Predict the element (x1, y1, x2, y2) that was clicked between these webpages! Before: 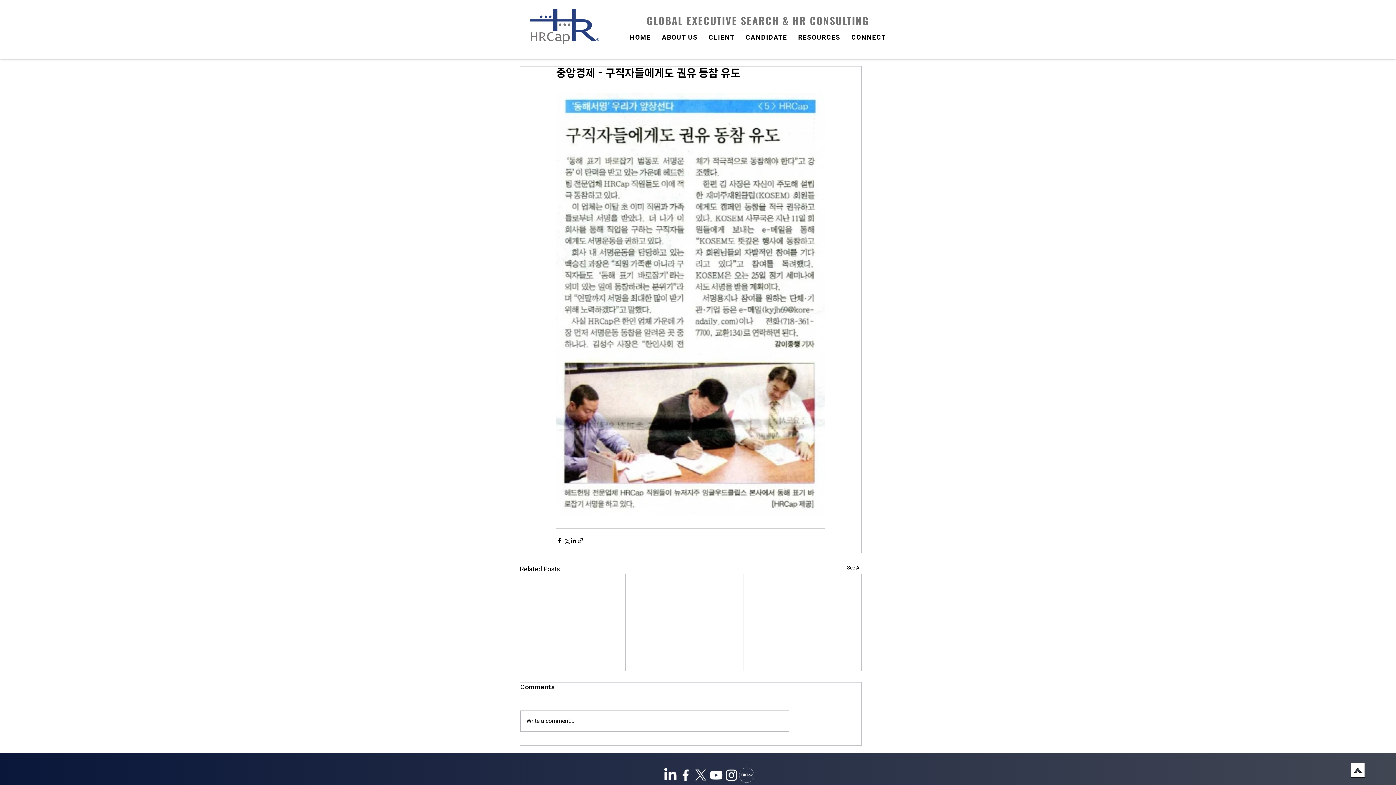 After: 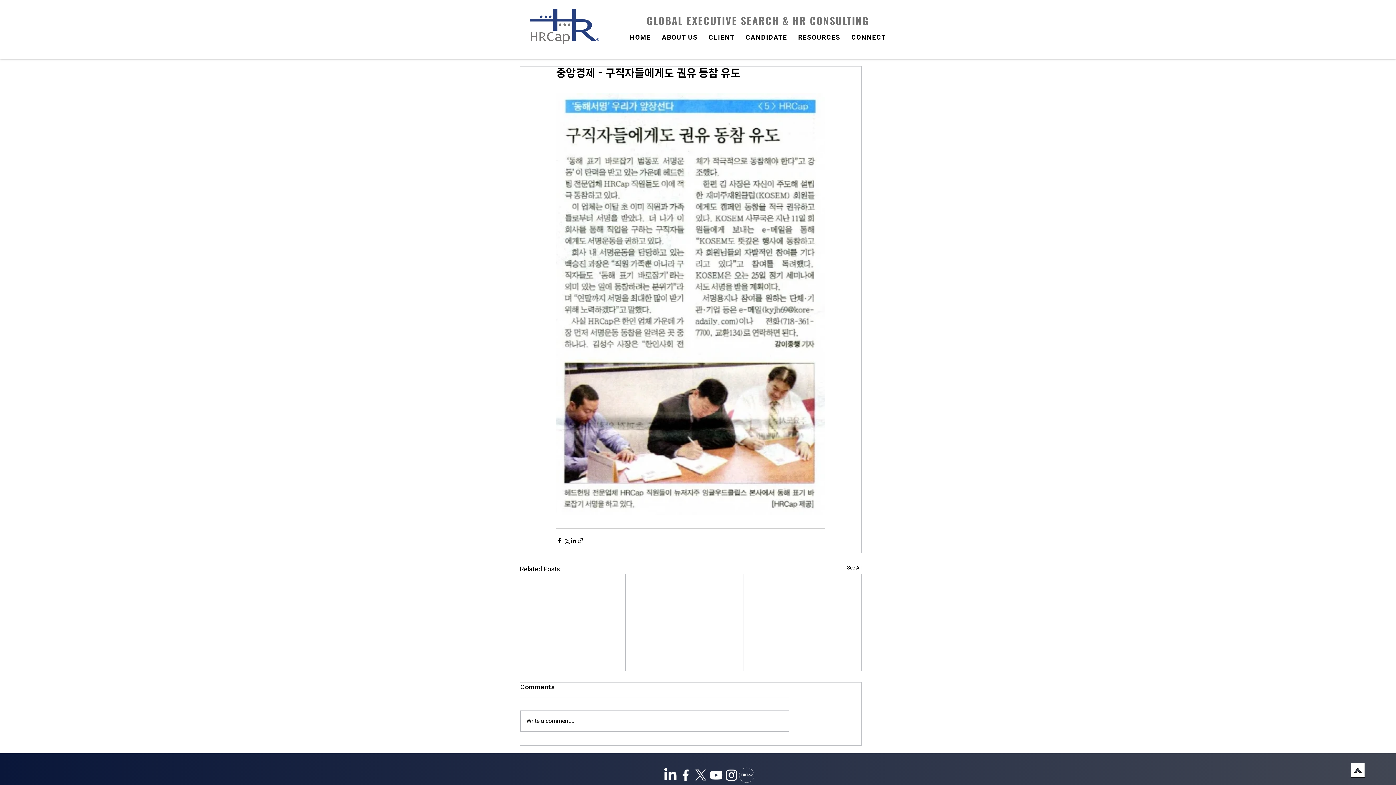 Action: bbox: (739, 768, 754, 783) label: TikTok Logo (1)